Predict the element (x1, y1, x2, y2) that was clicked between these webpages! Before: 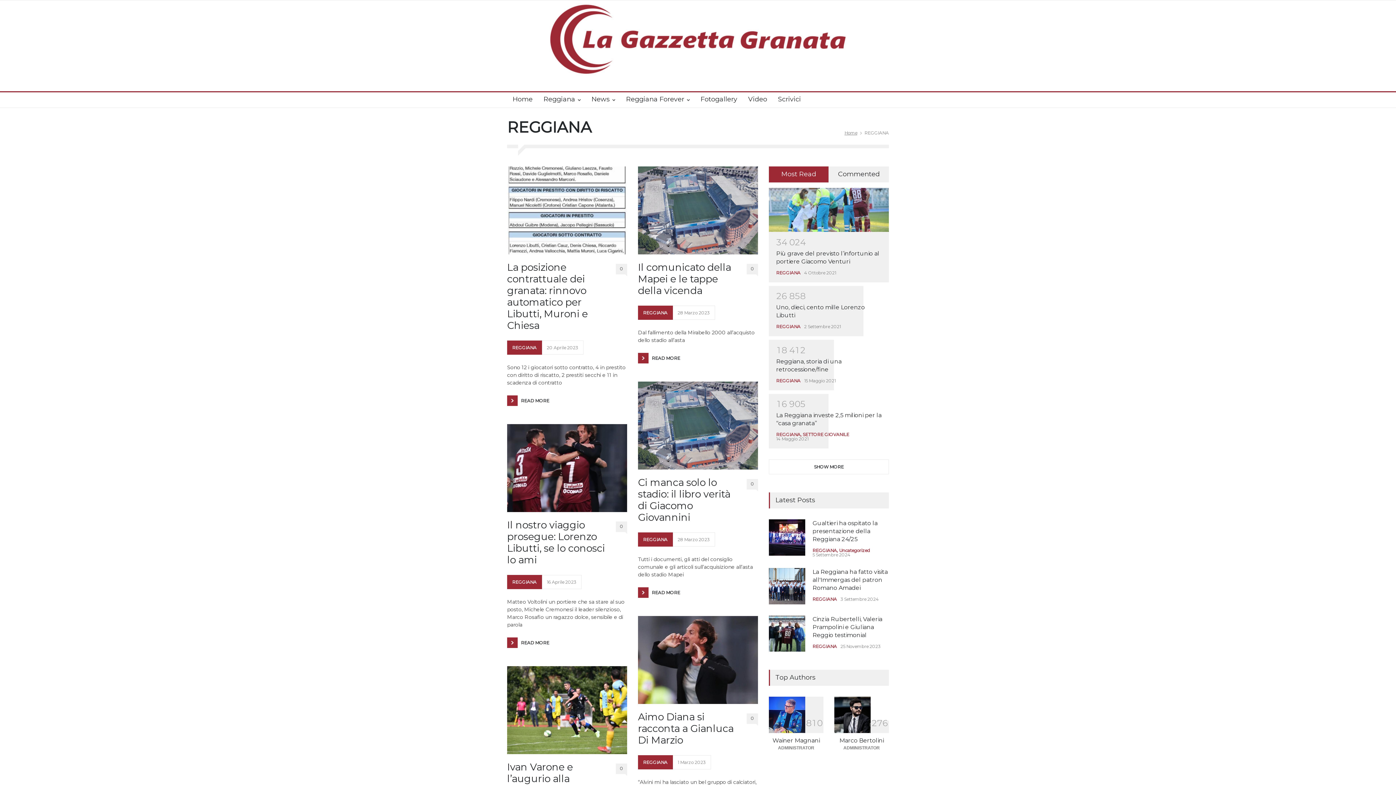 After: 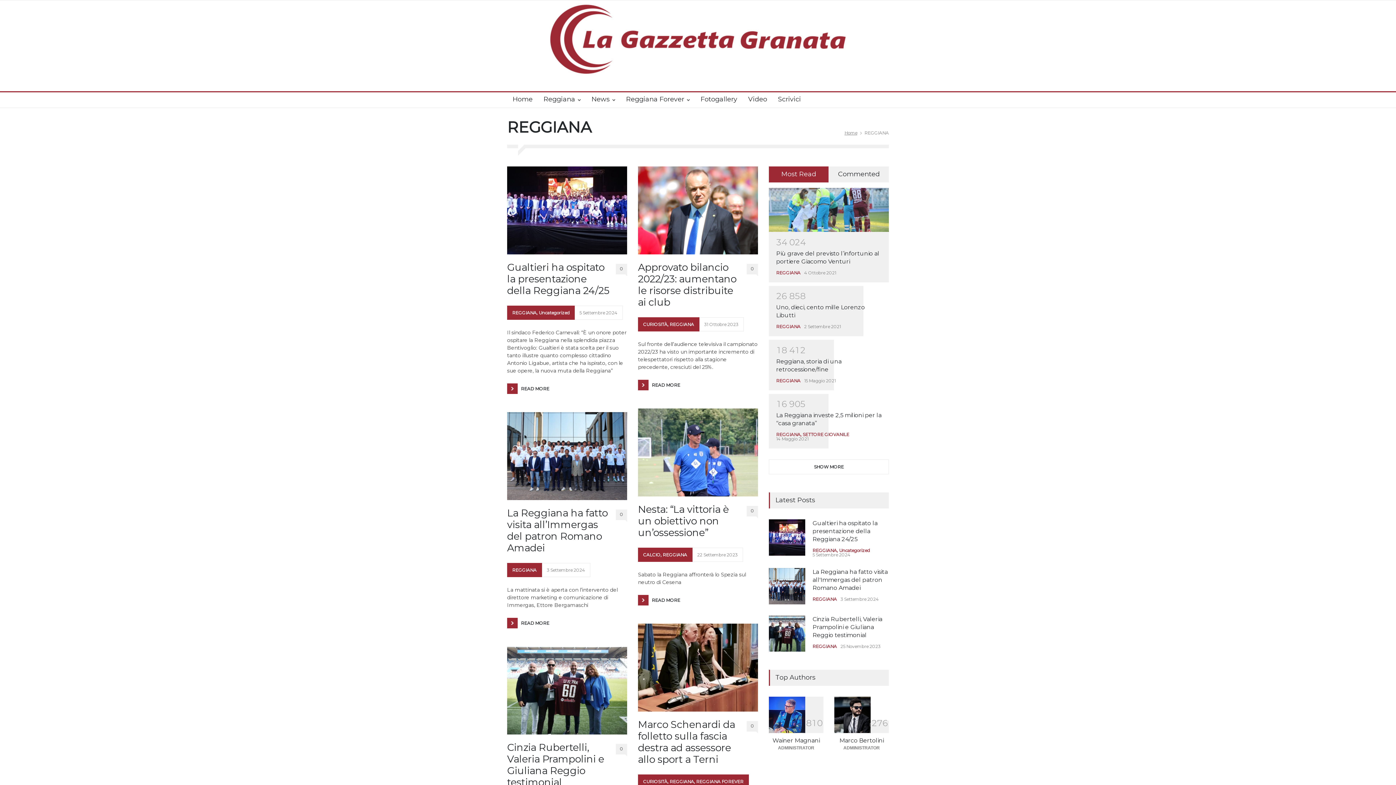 Action: label: REGGIANA bbox: (643, 537, 667, 542)